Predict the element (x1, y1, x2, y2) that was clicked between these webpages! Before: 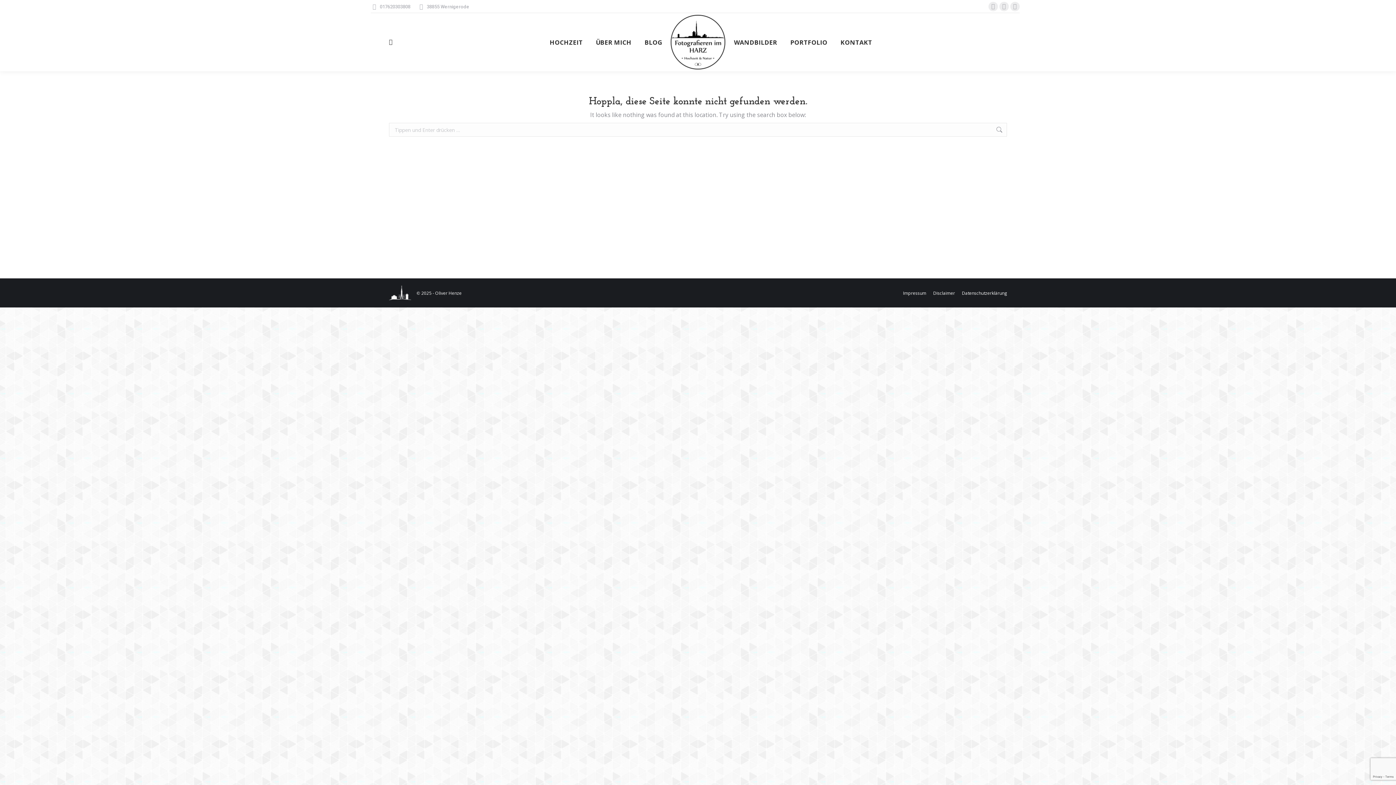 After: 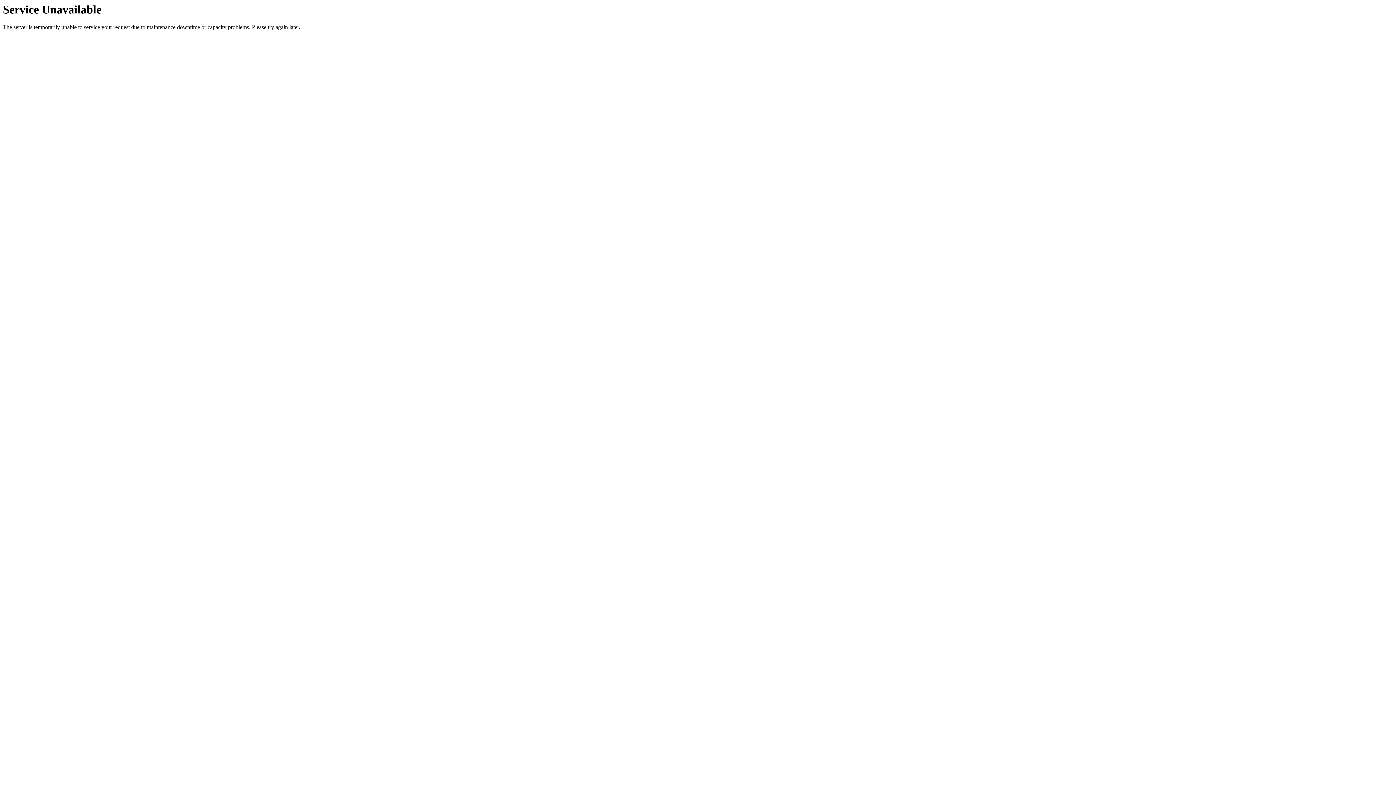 Action: label: BLOG bbox: (643, 19, 663, 64)